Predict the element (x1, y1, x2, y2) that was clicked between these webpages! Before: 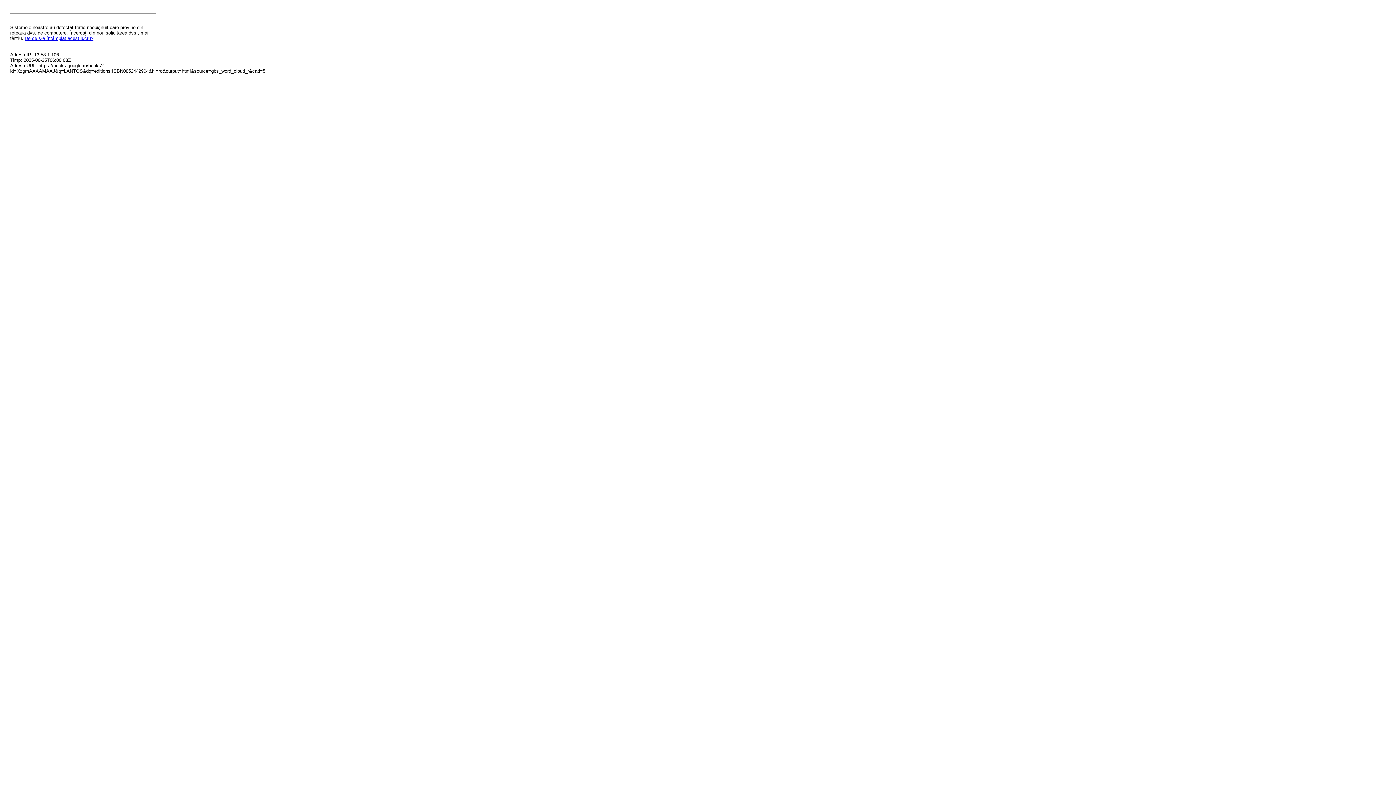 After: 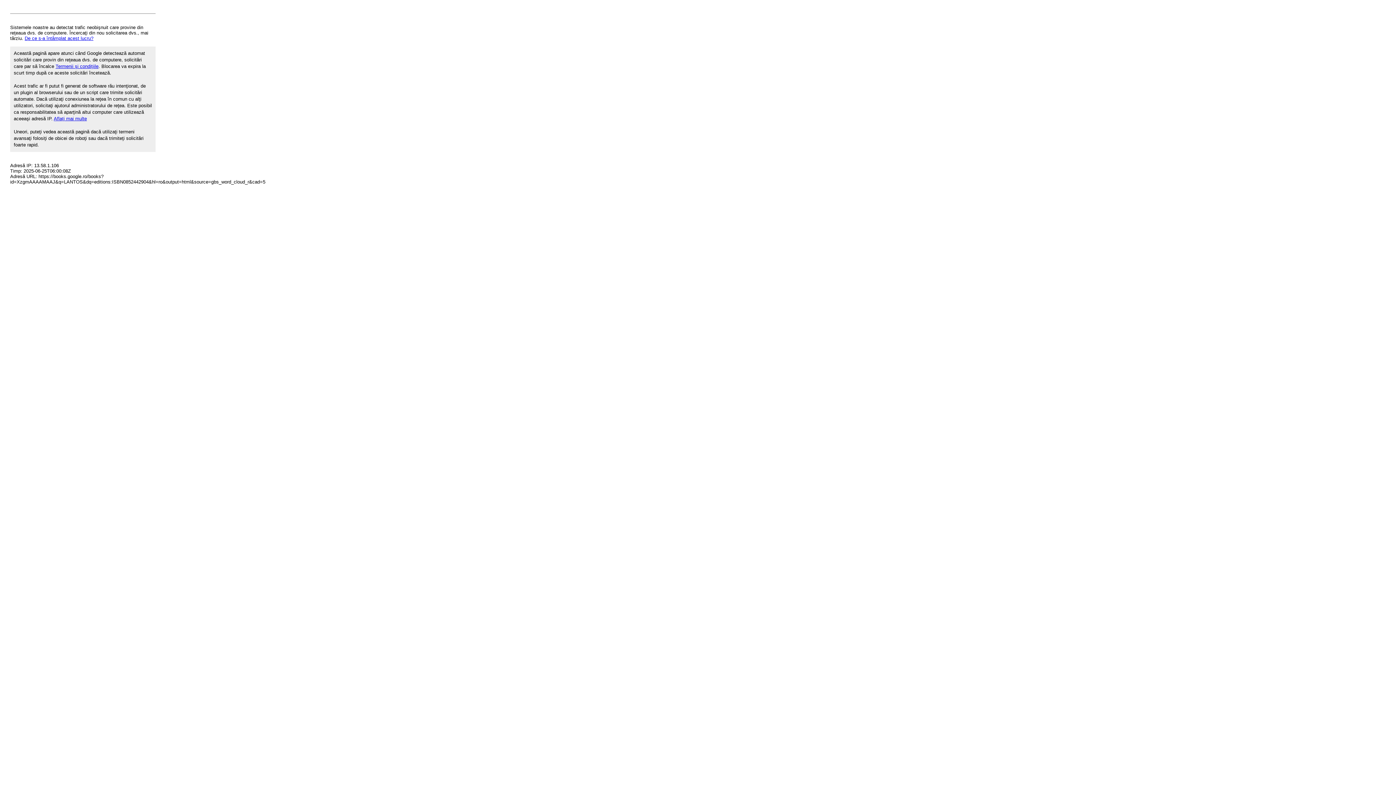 Action: bbox: (24, 35, 93, 41) label: De ce s-a întâmplat acest lucru?